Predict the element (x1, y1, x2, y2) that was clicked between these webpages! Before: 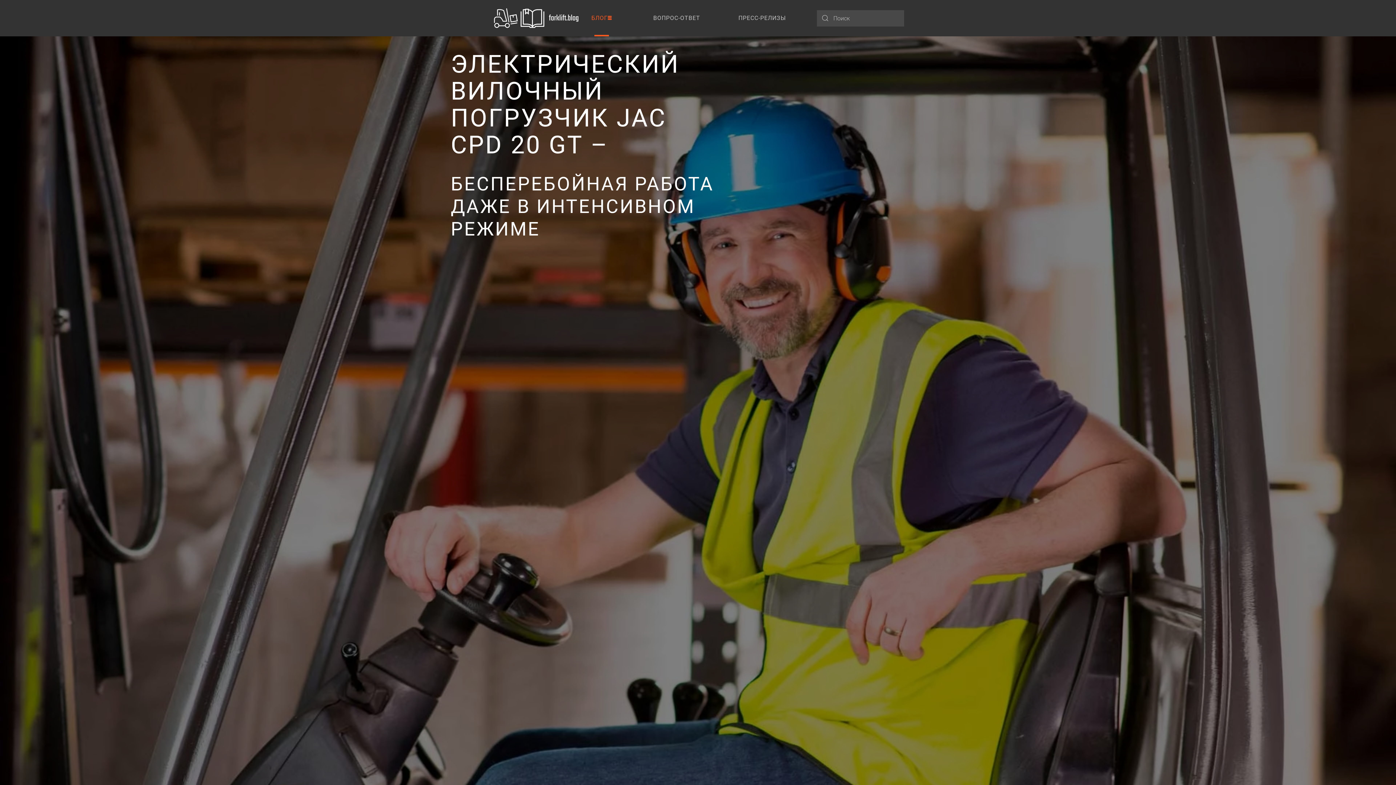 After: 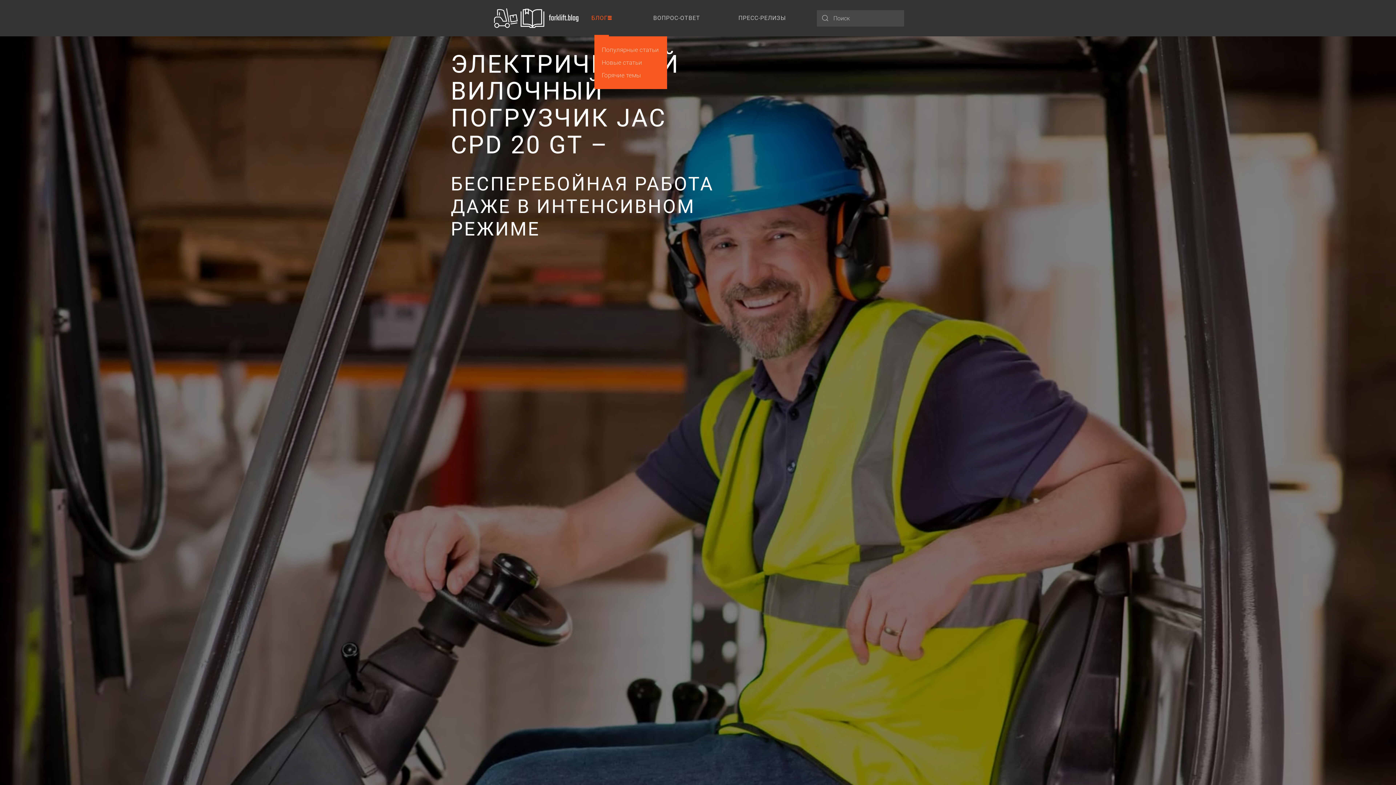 Action: label: БЛОГ bbox: (594, 0, 609, 36)